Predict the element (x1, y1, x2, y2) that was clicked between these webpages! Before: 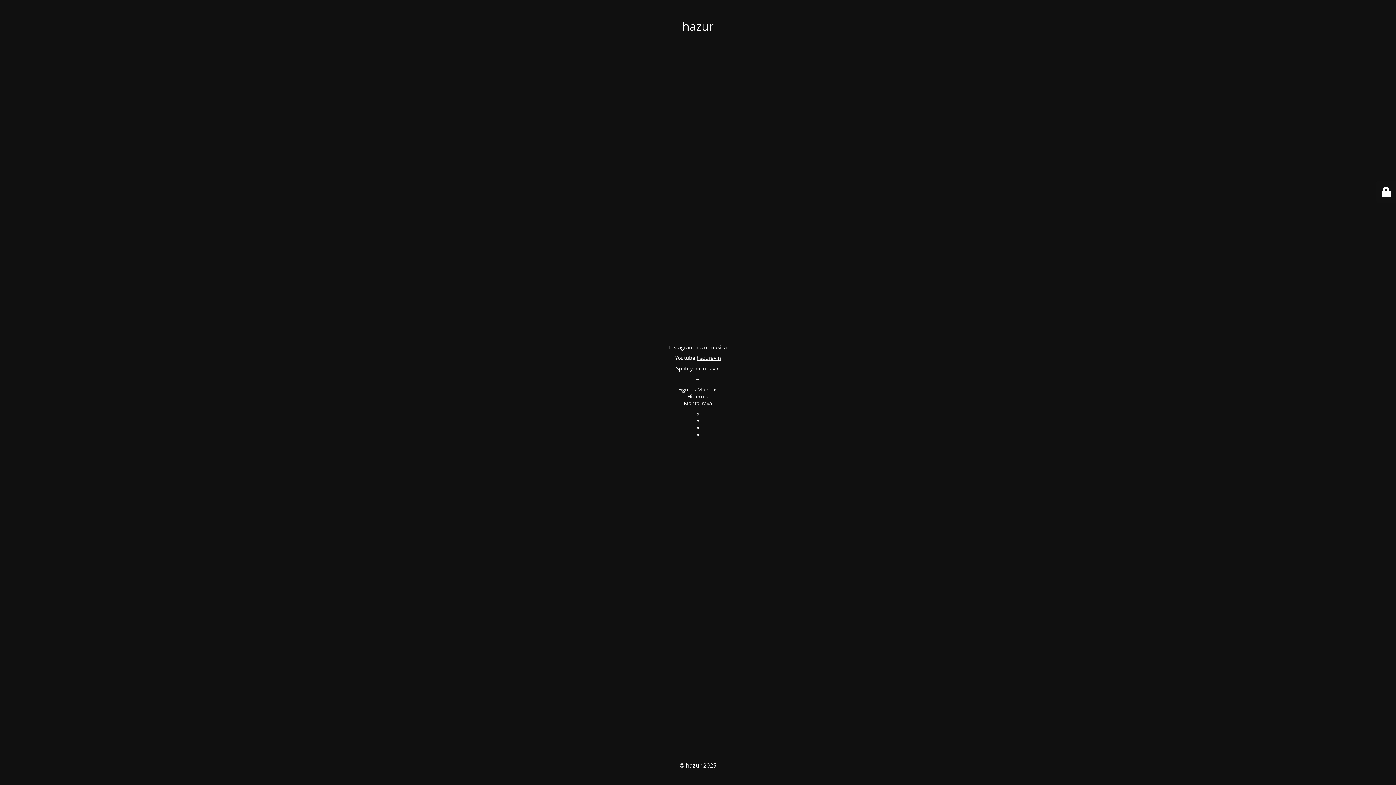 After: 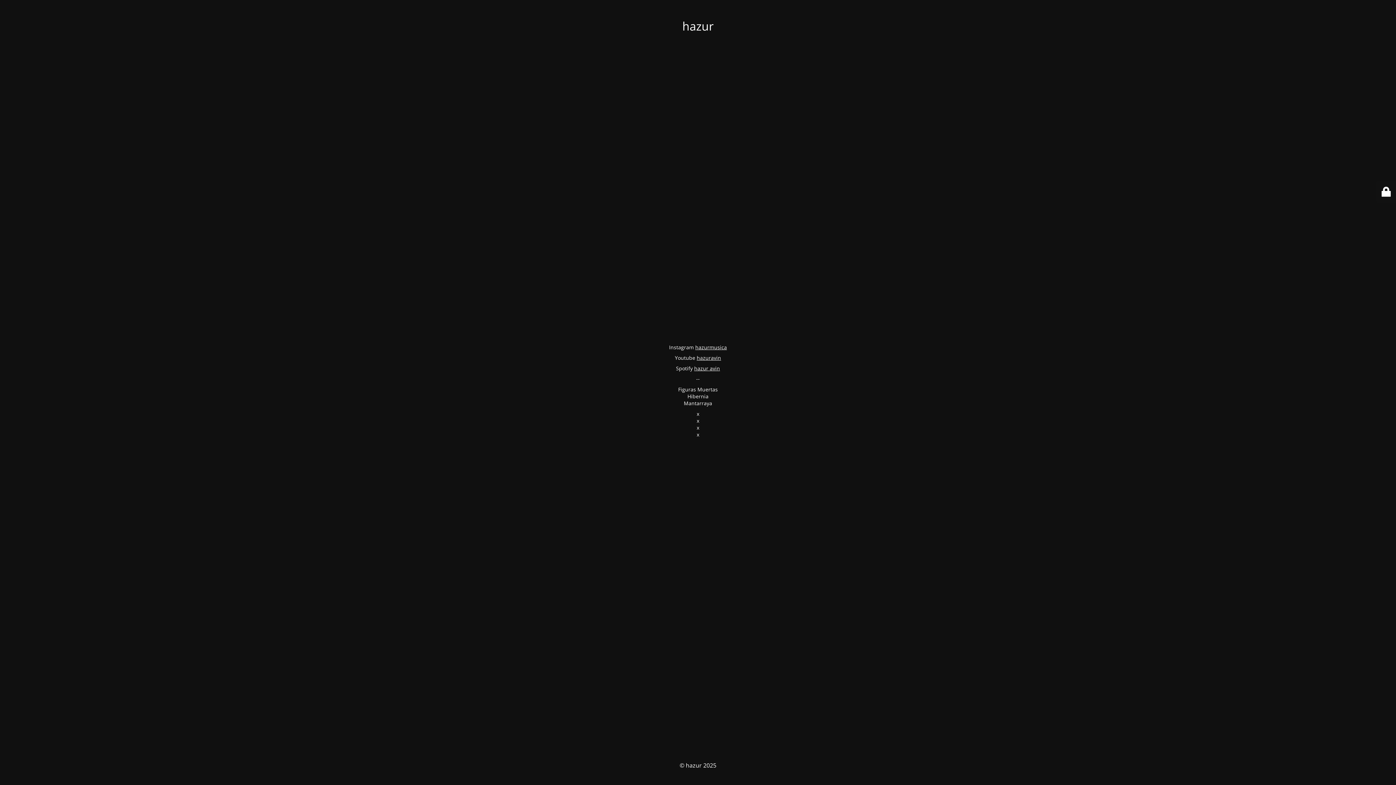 Action: label: hazuravin bbox: (696, 354, 721, 361)